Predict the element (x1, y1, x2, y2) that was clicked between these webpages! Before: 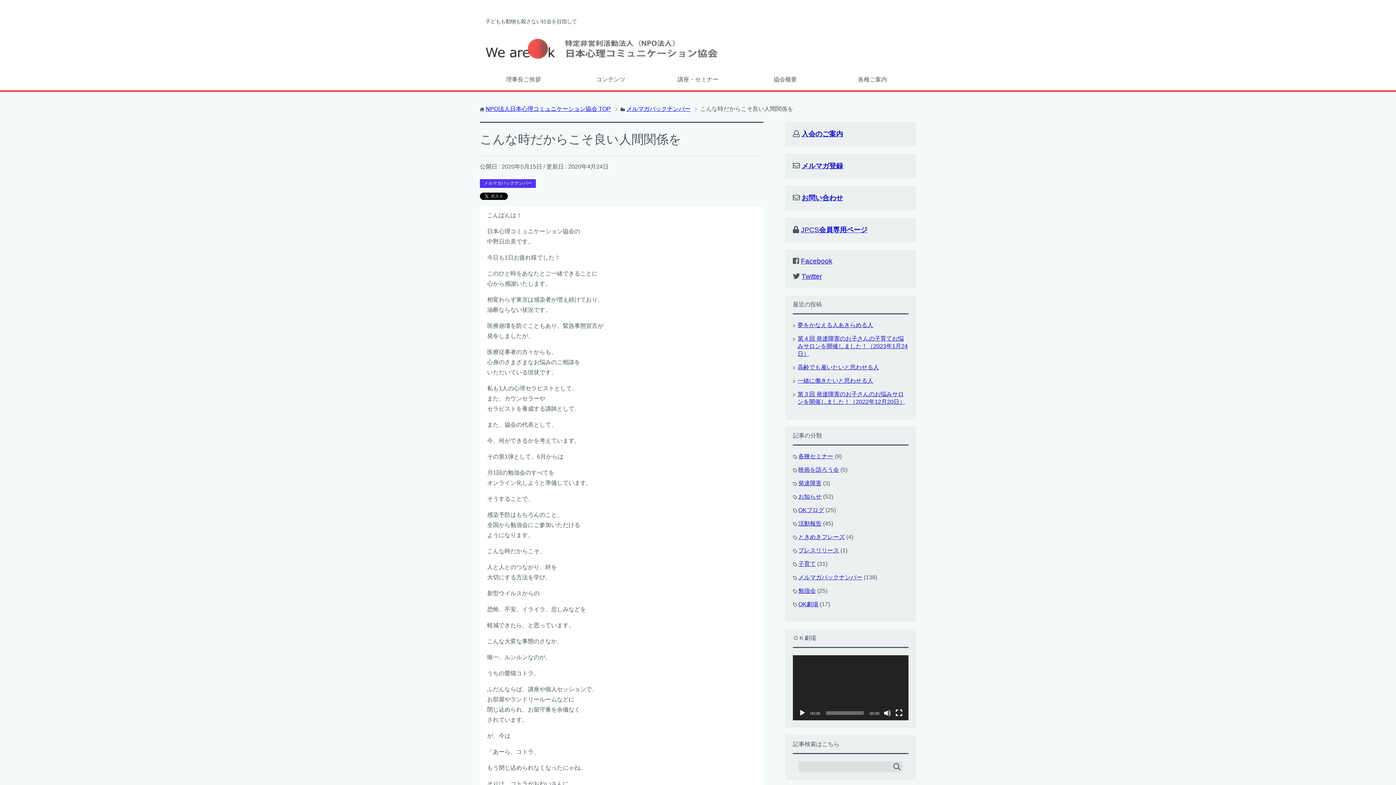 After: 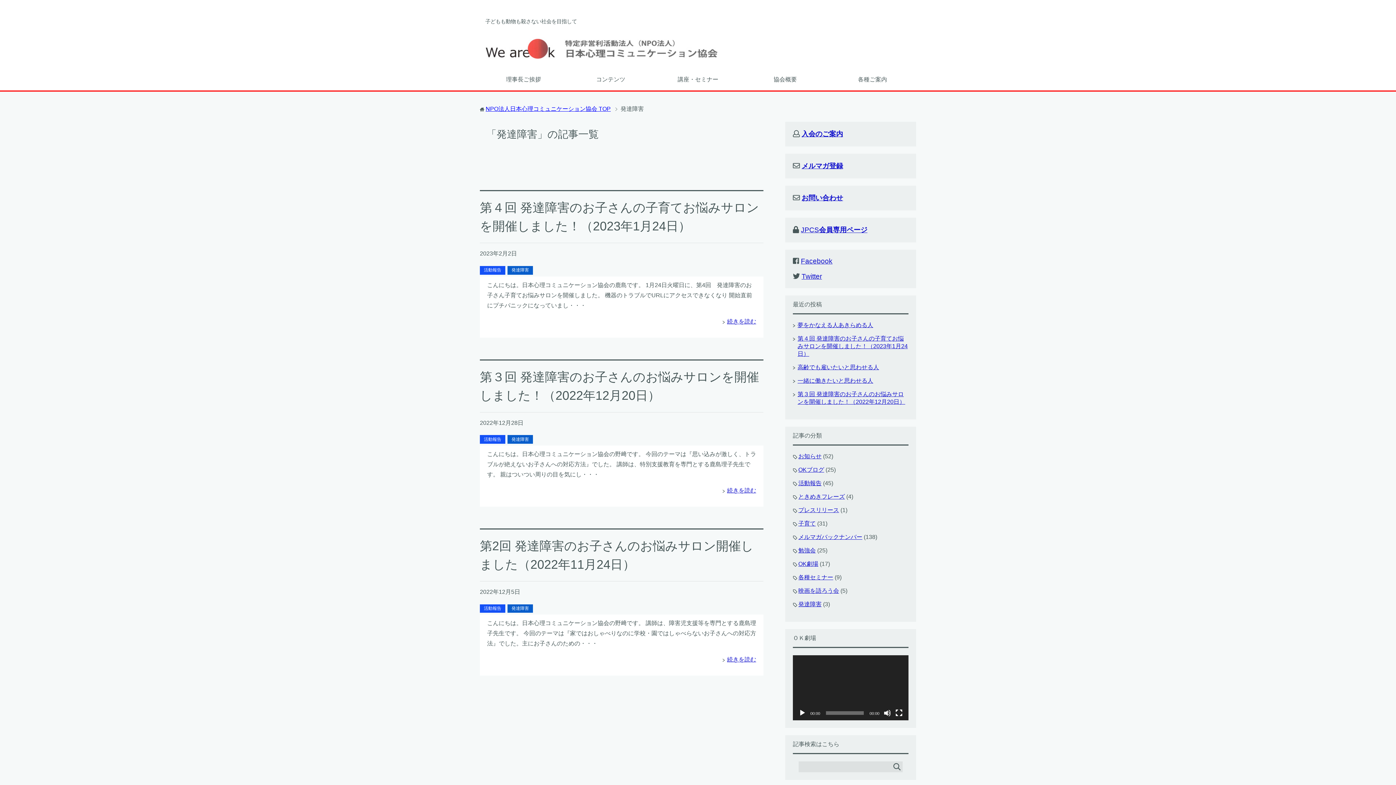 Action: bbox: (798, 480, 821, 486) label: 発達障害